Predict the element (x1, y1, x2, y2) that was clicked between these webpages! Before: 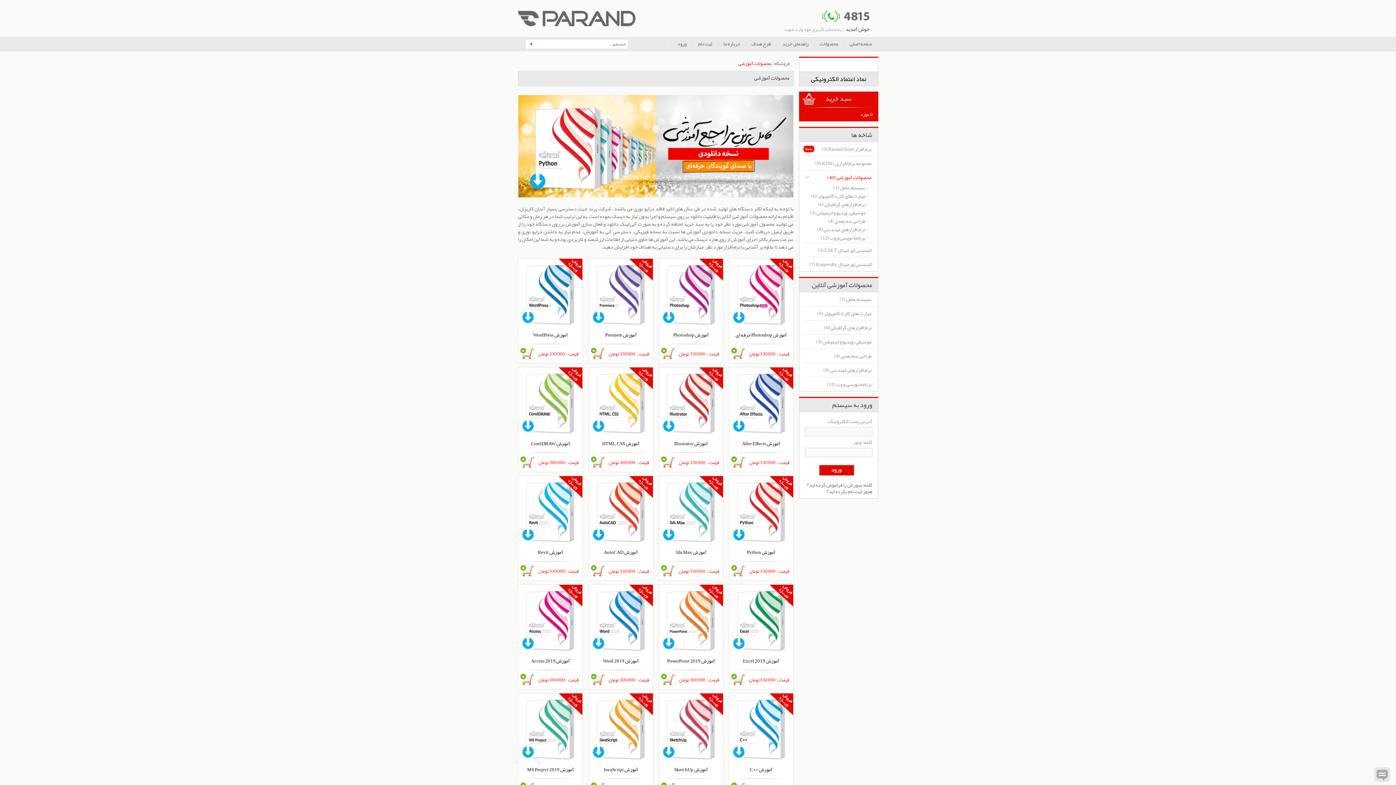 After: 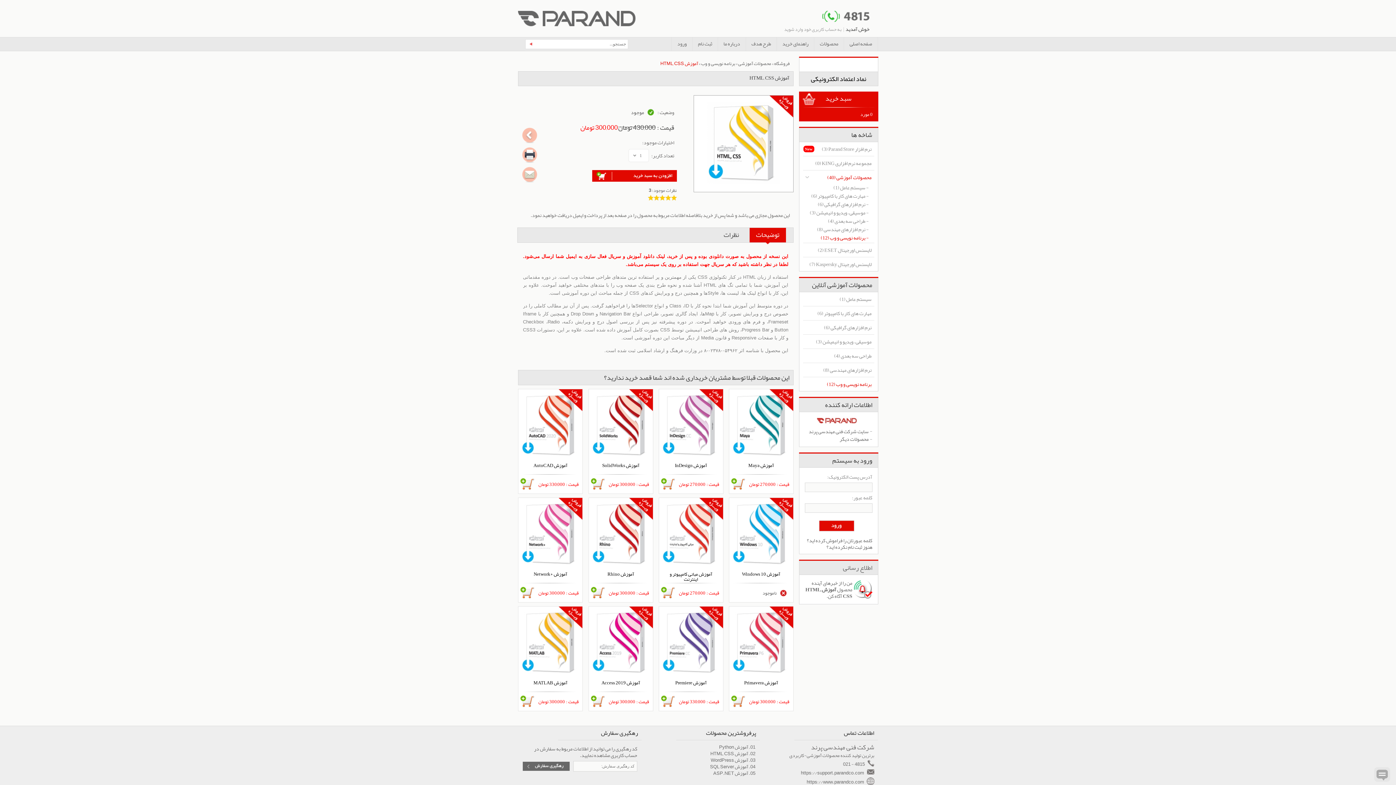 Action: bbox: (590, 370, 650, 437)